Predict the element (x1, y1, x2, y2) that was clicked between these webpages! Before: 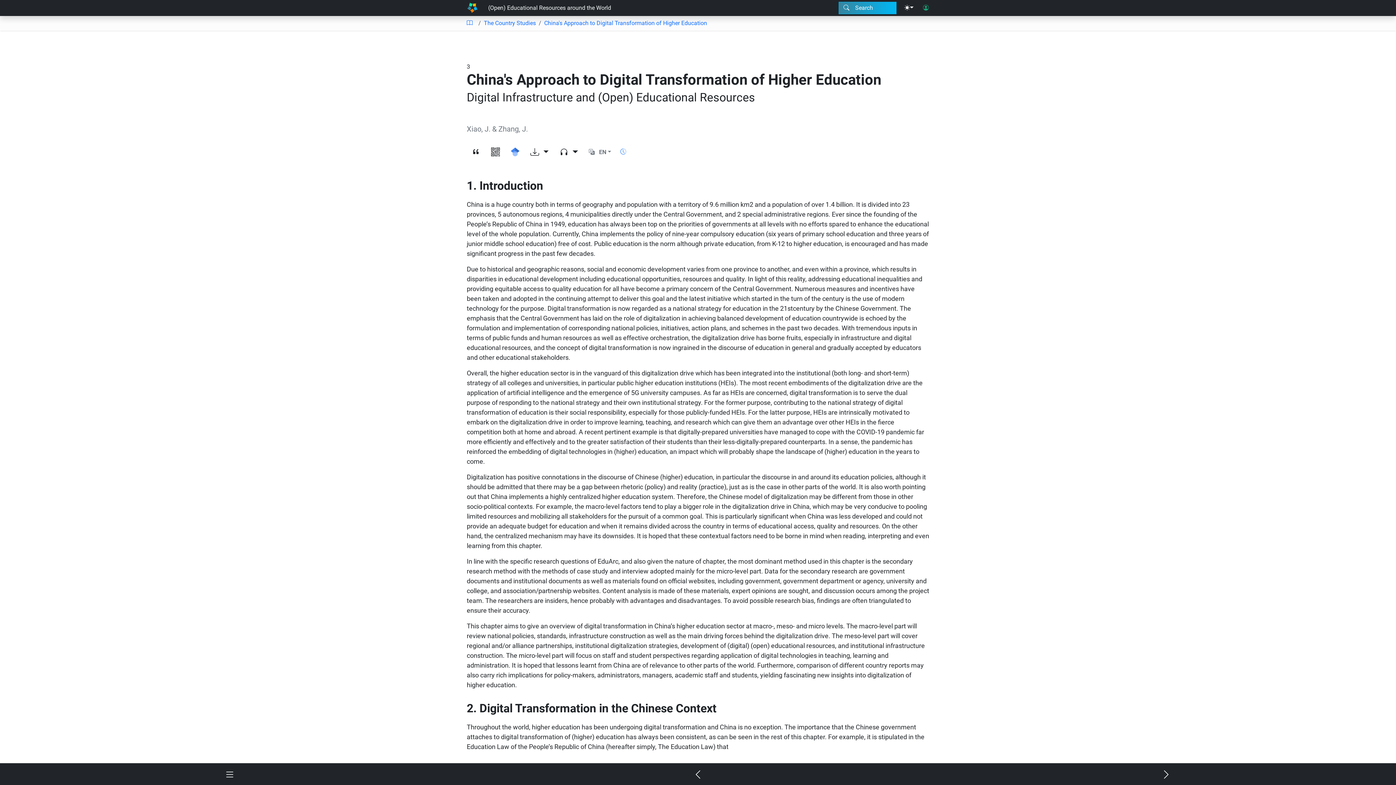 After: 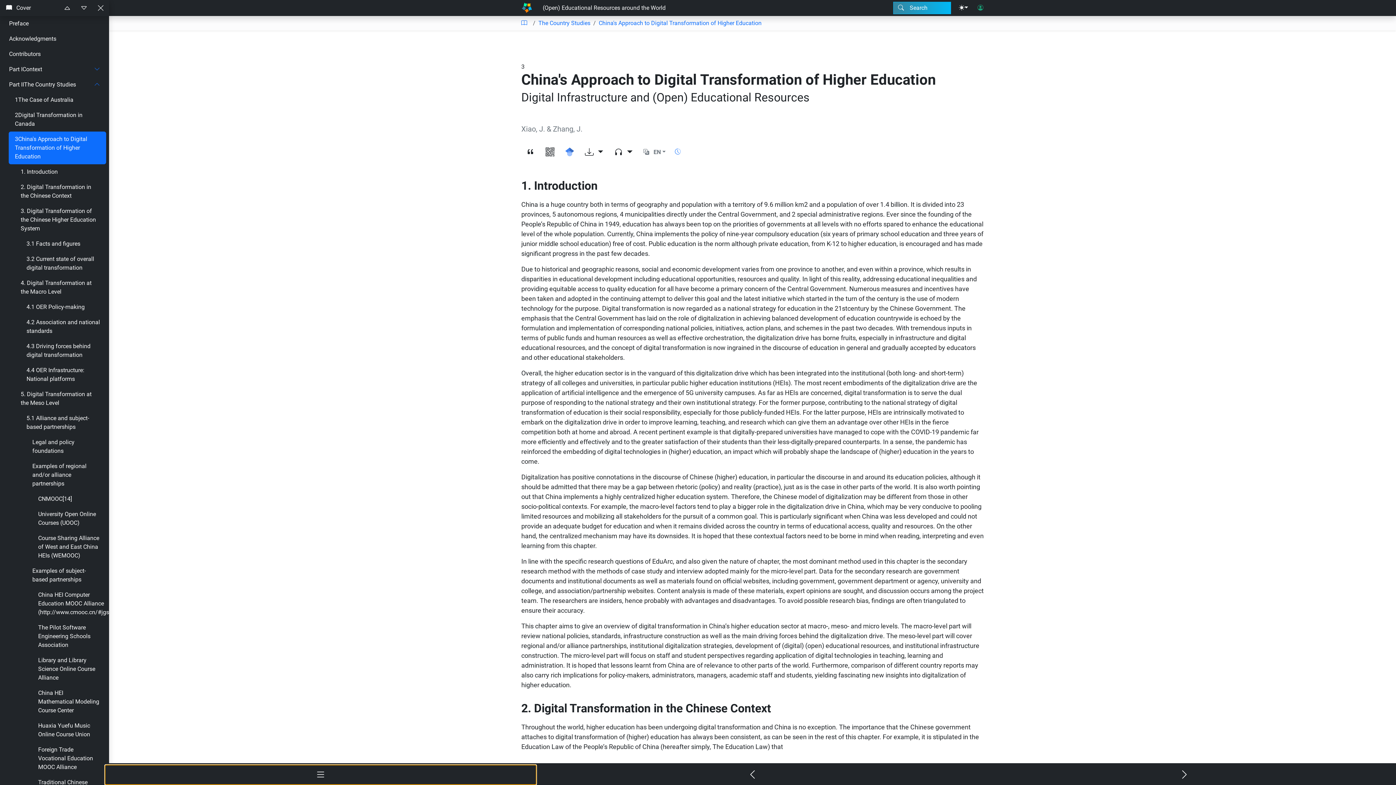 Action: bbox: (-4, 765, 464, 785)